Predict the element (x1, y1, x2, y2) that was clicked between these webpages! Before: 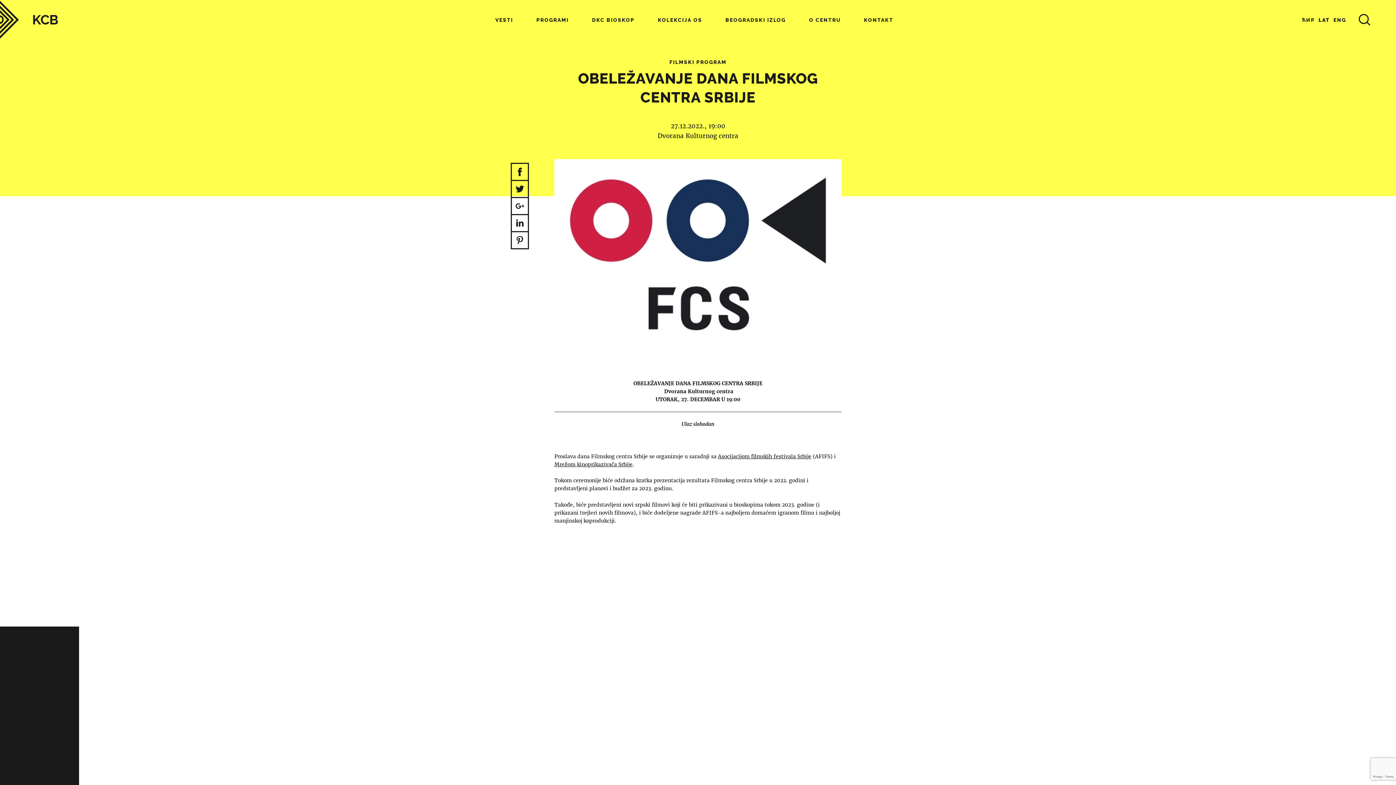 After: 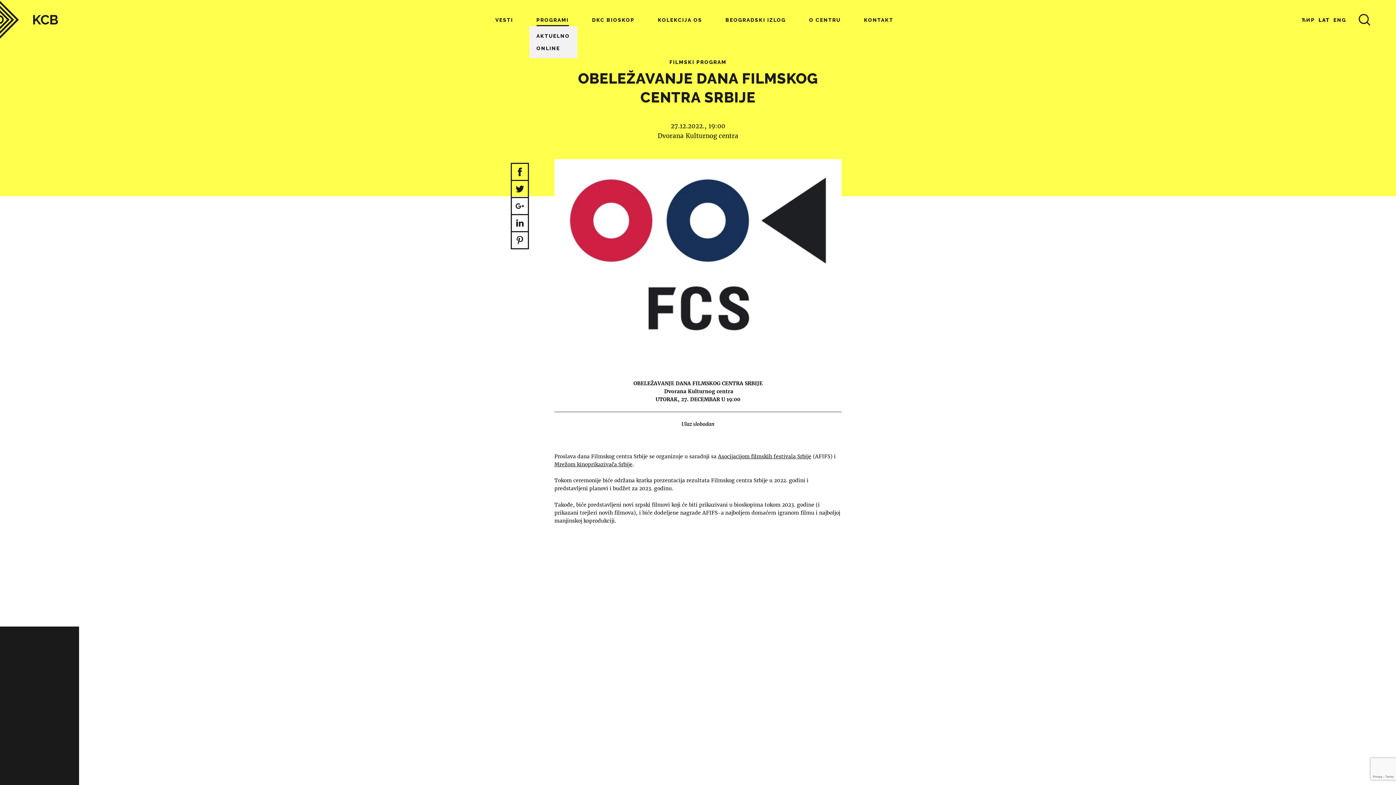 Action: bbox: (536, 17, 568, 26) label: PROGRAMI